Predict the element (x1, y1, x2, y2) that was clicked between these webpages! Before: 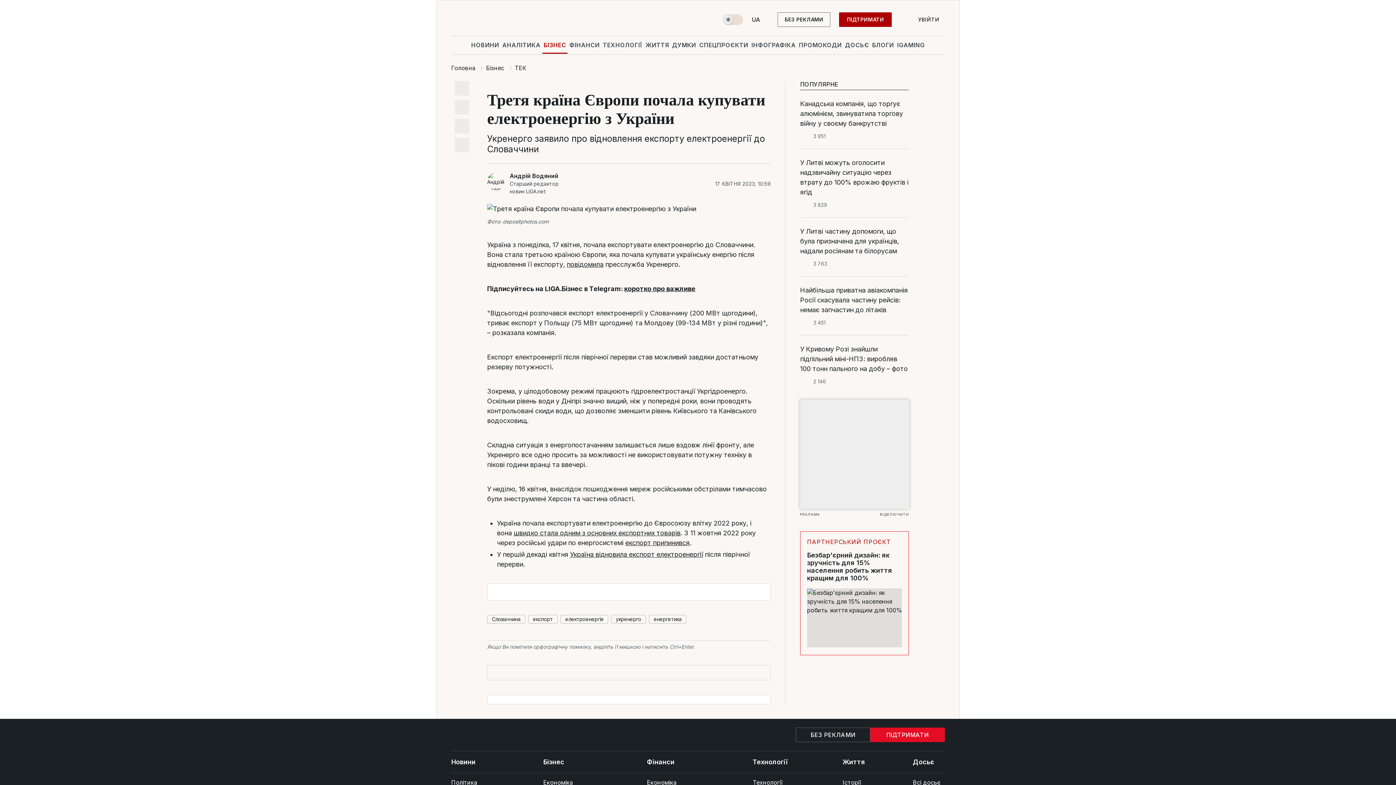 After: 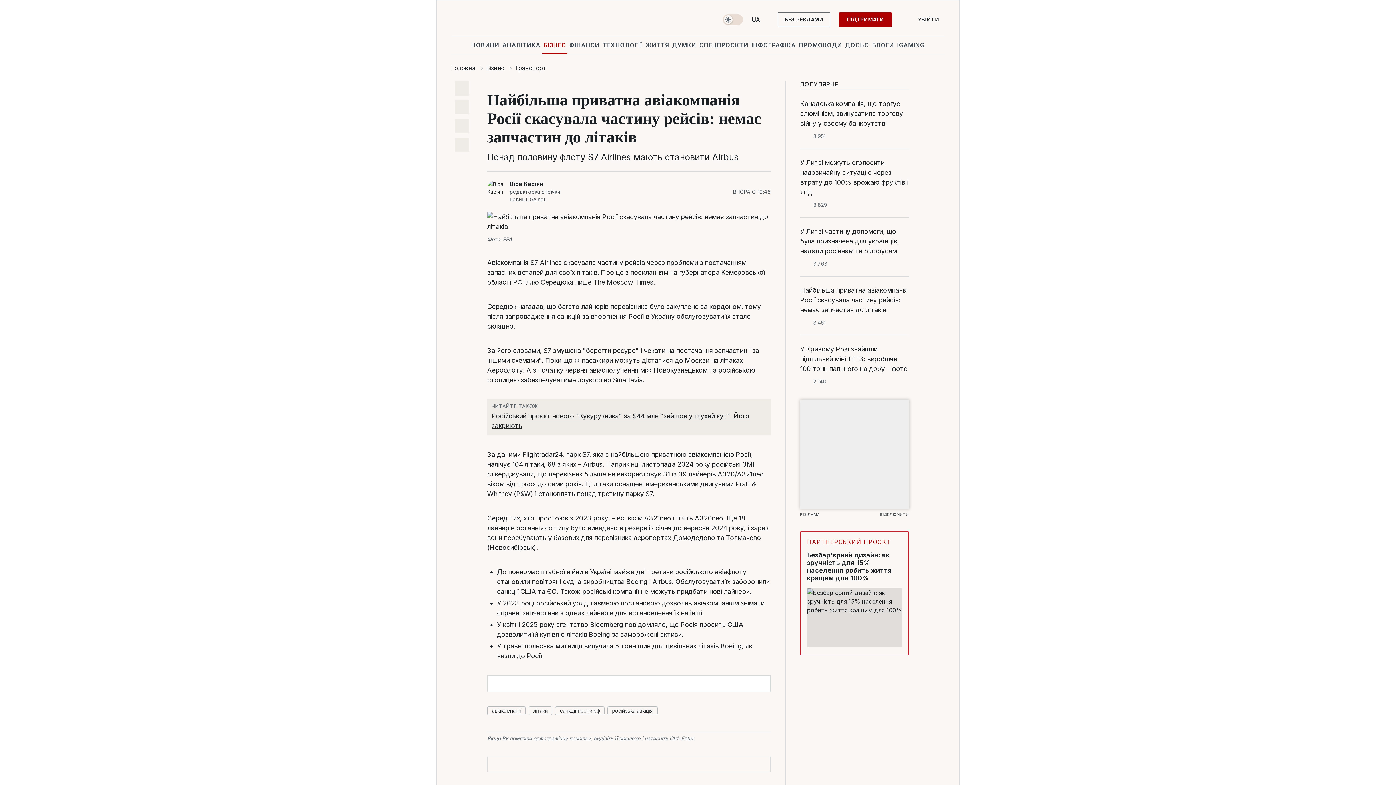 Action: bbox: (800, 285, 909, 314) label: Найбільша приватна авіакомпанія Росії скасувала частину рейсів: немає запчастин до літаків